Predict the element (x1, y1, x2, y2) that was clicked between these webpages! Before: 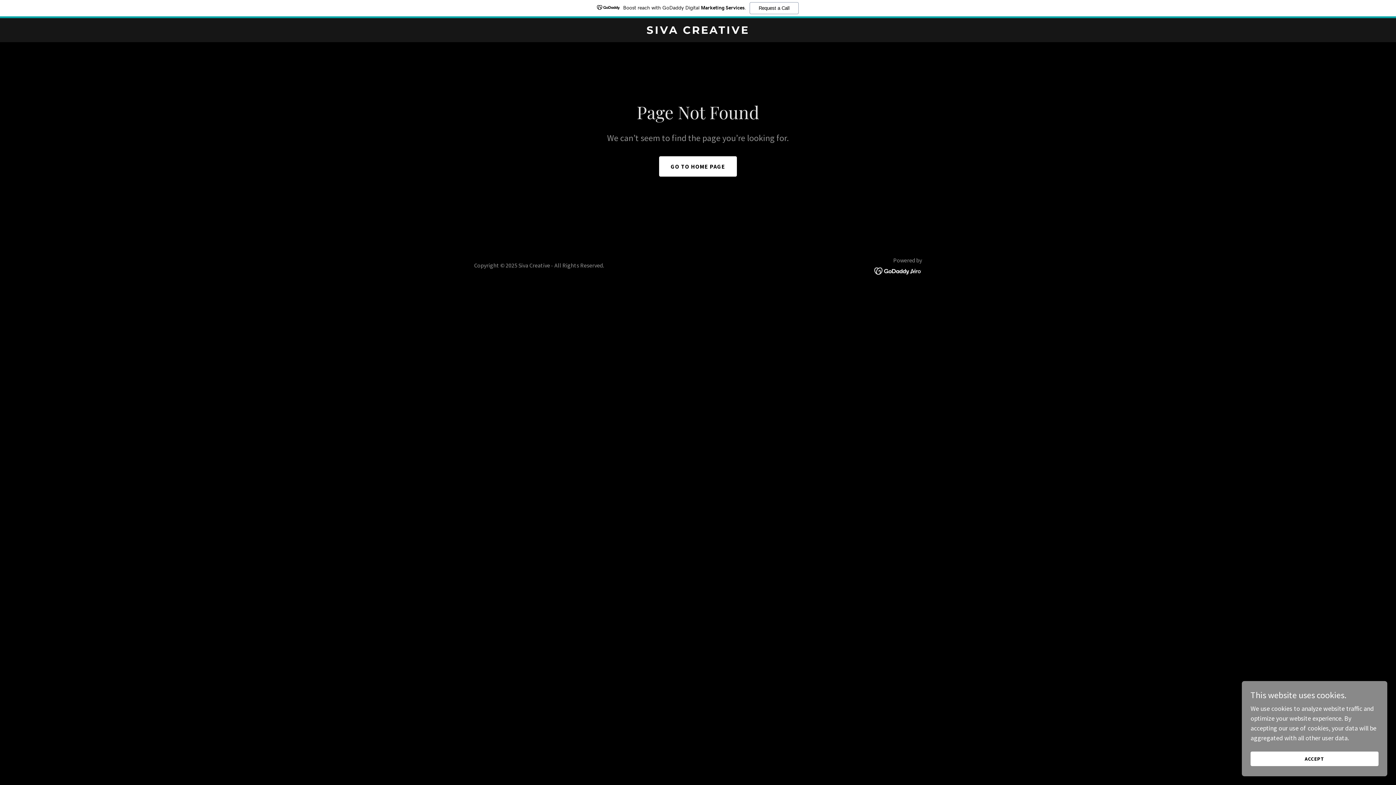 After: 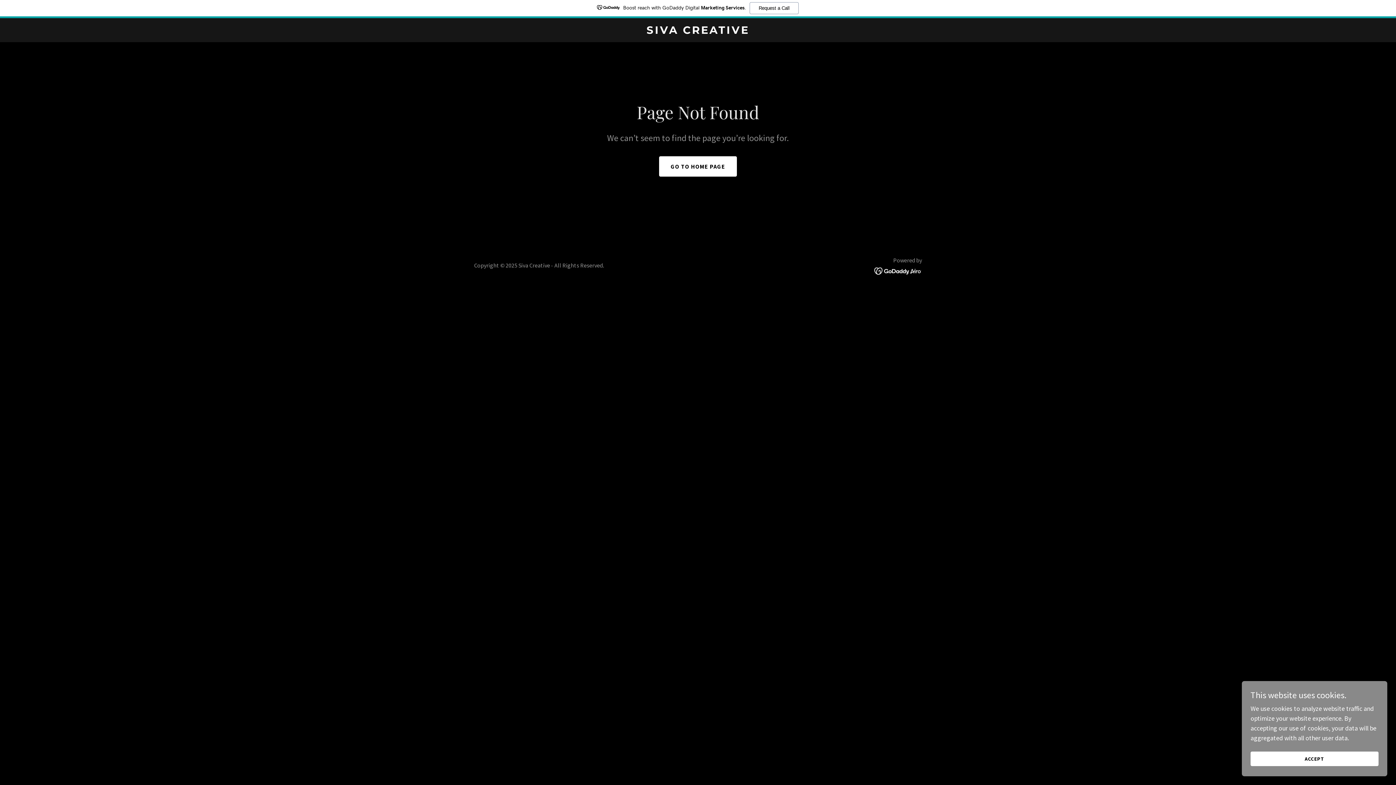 Action: bbox: (874, 266, 922, 274)